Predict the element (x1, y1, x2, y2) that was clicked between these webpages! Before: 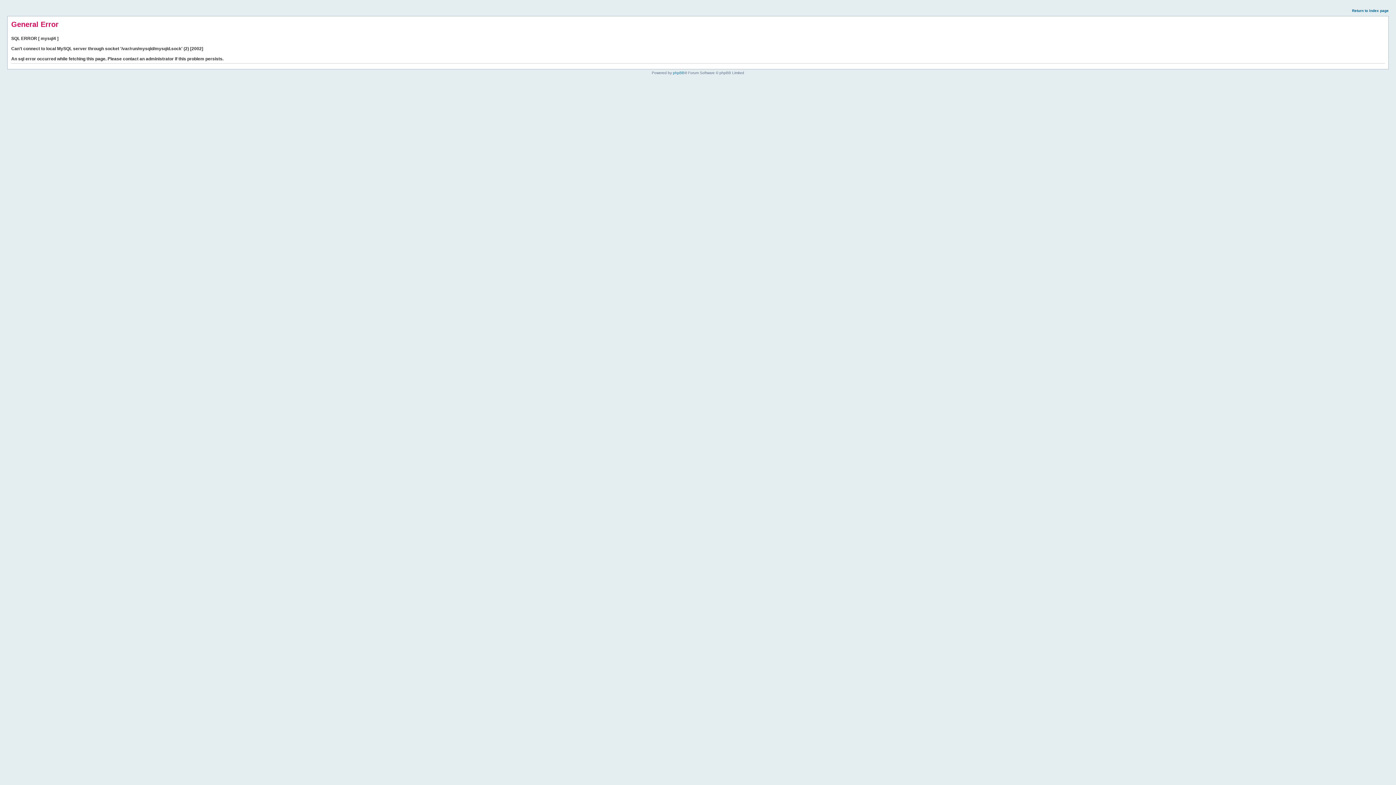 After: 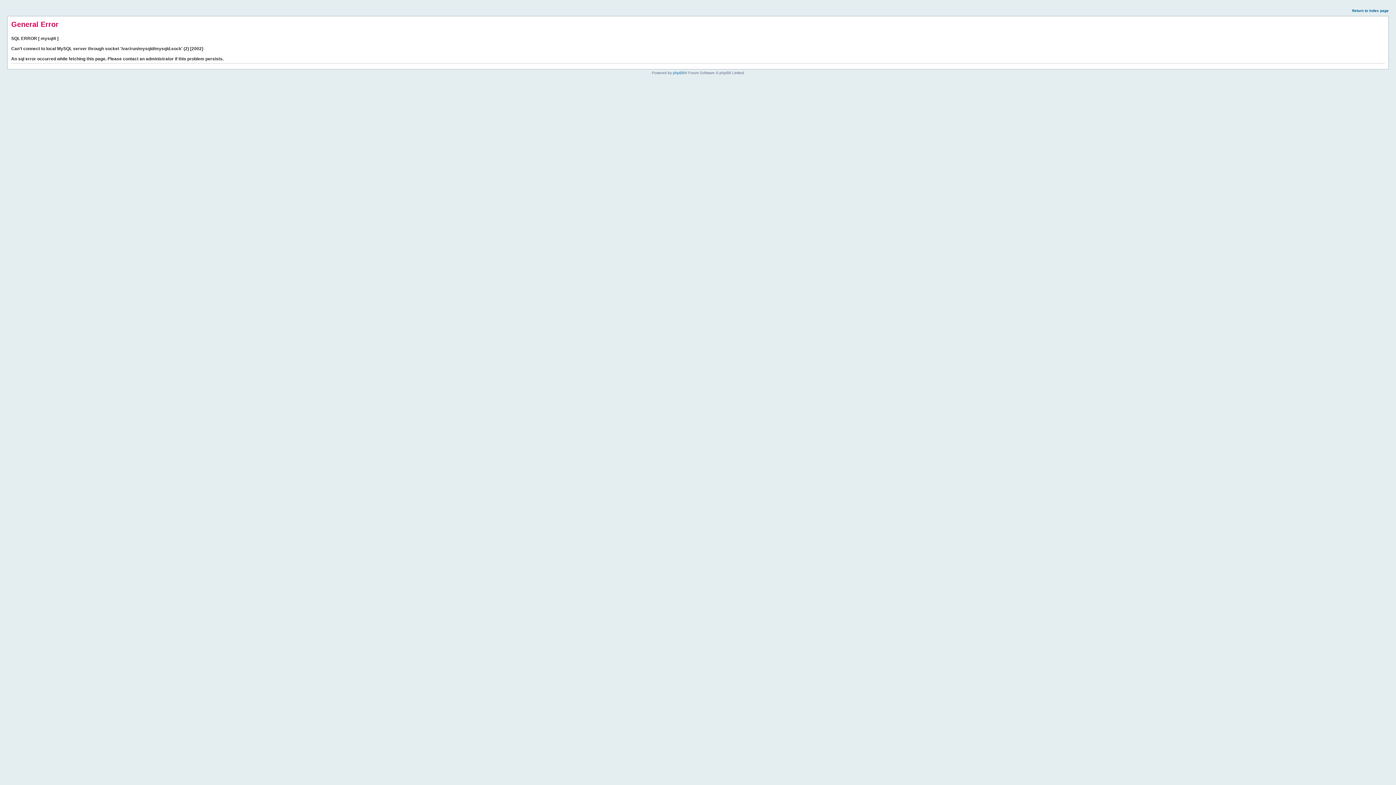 Action: bbox: (1352, 8, 1389, 12) label: Return to index page